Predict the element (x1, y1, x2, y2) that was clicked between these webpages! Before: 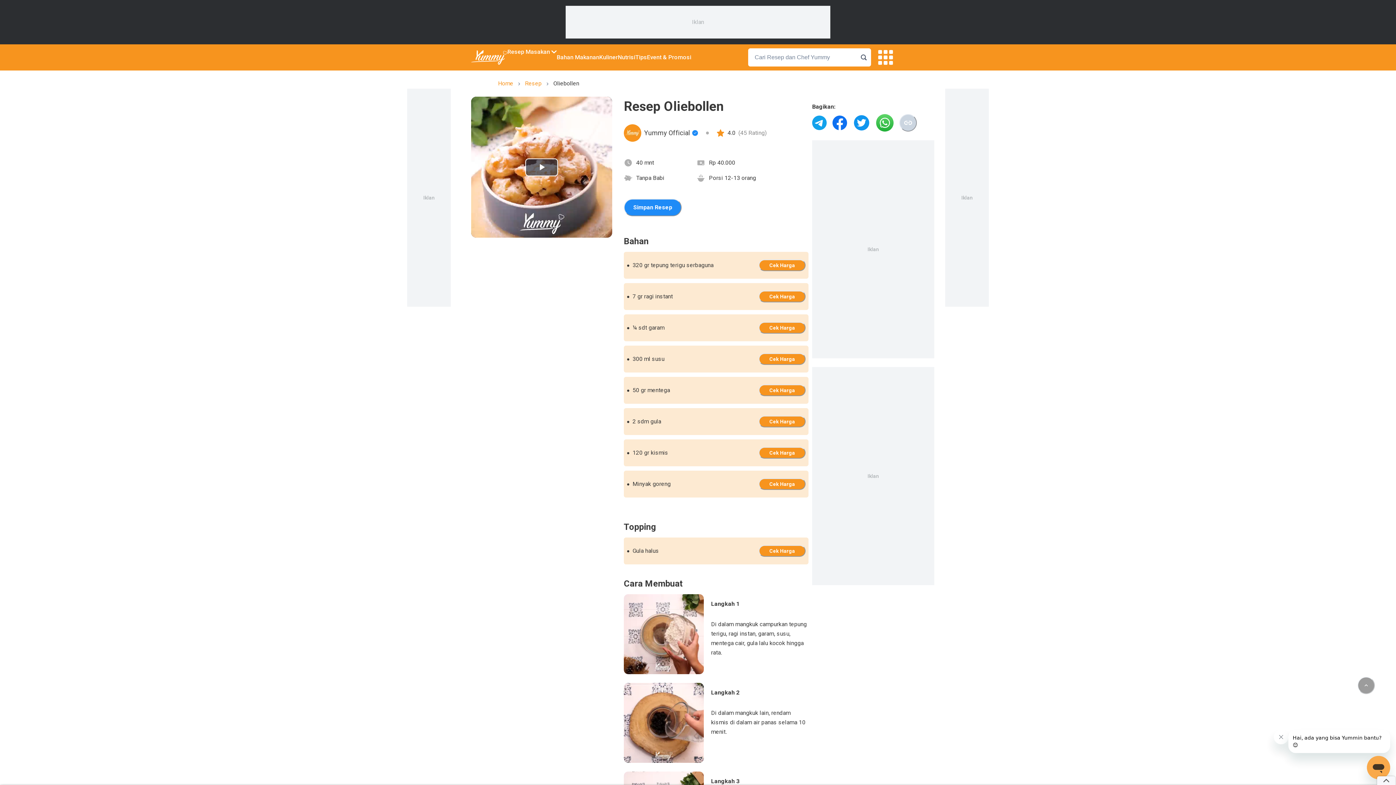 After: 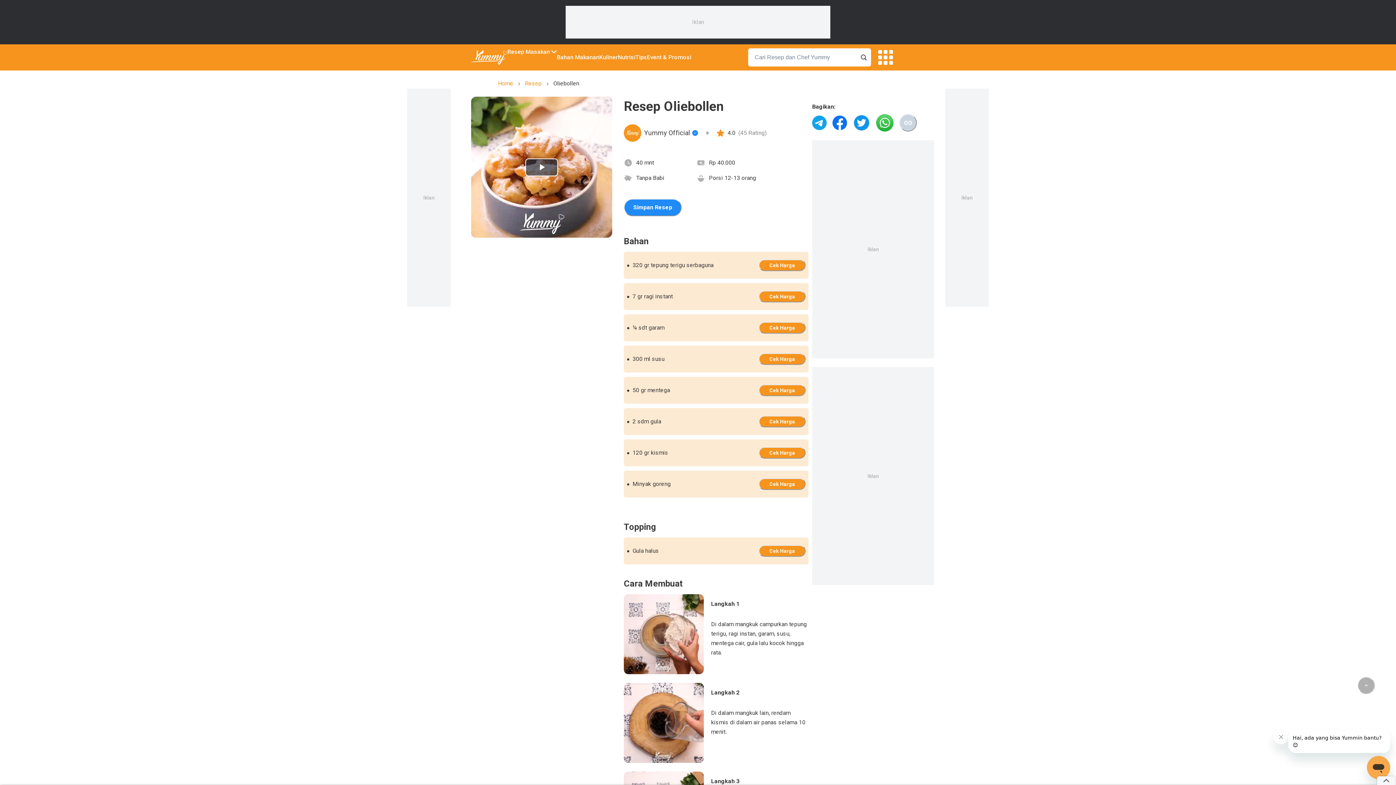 Action: bbox: (1357, 677, 1375, 694) label: scroll to top of page button